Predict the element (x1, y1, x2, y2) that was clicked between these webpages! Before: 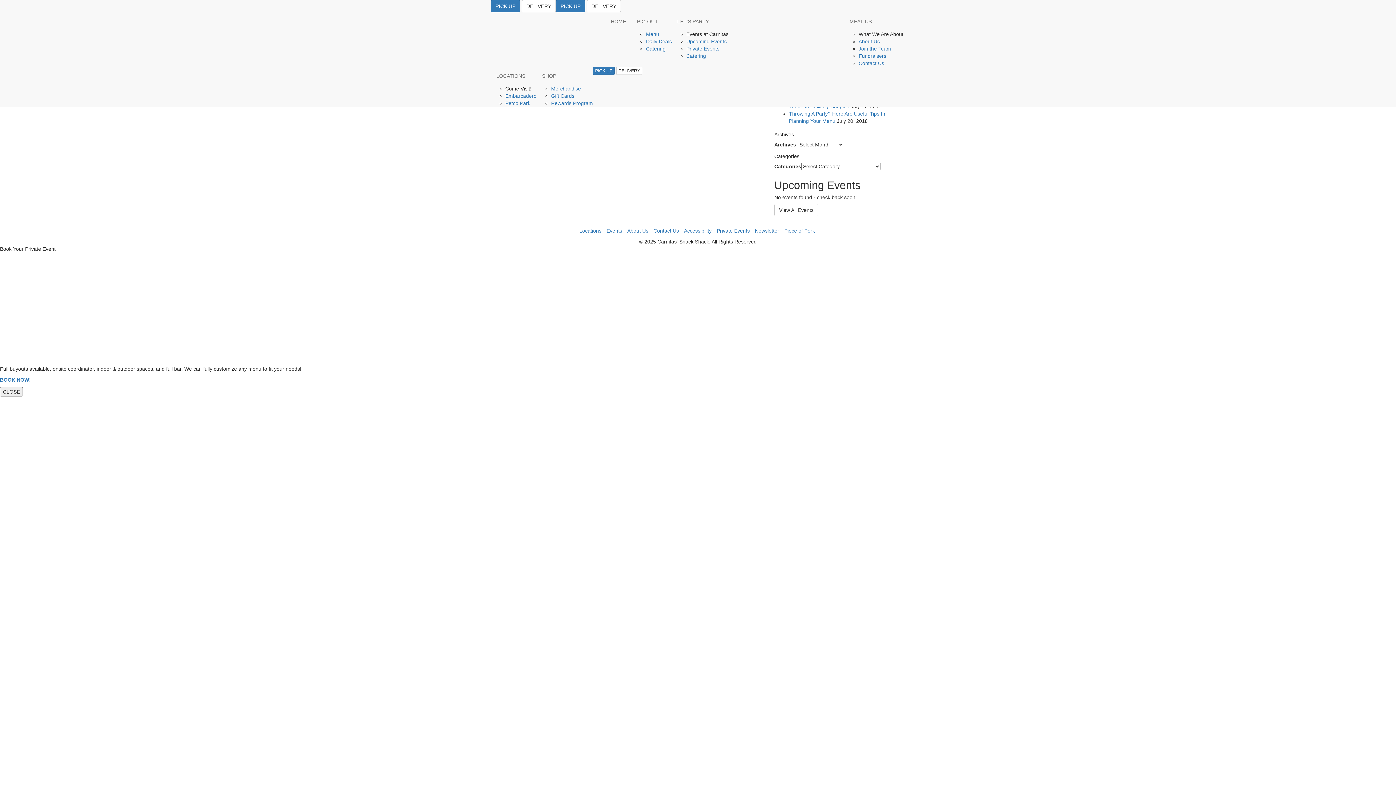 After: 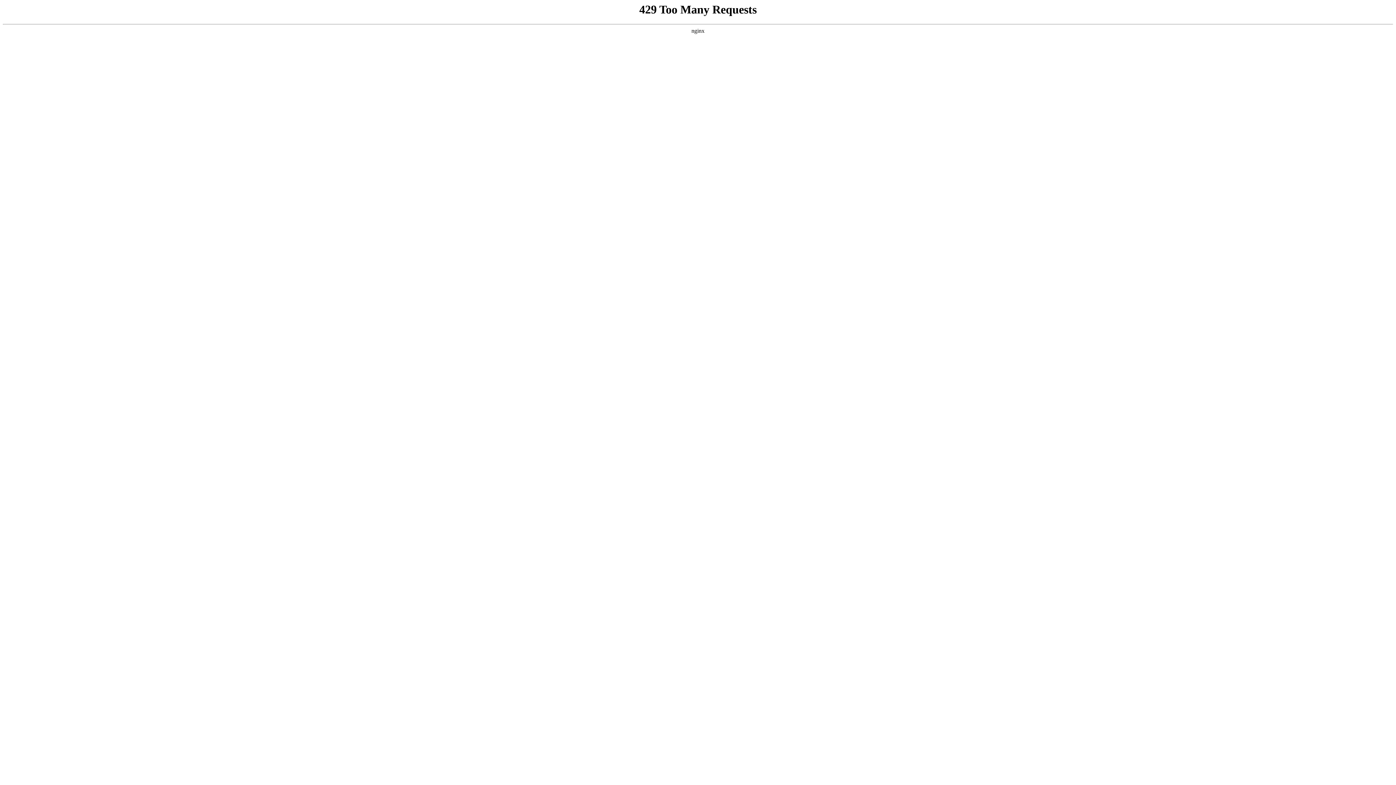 Action: label: View All Events bbox: (774, 204, 818, 216)